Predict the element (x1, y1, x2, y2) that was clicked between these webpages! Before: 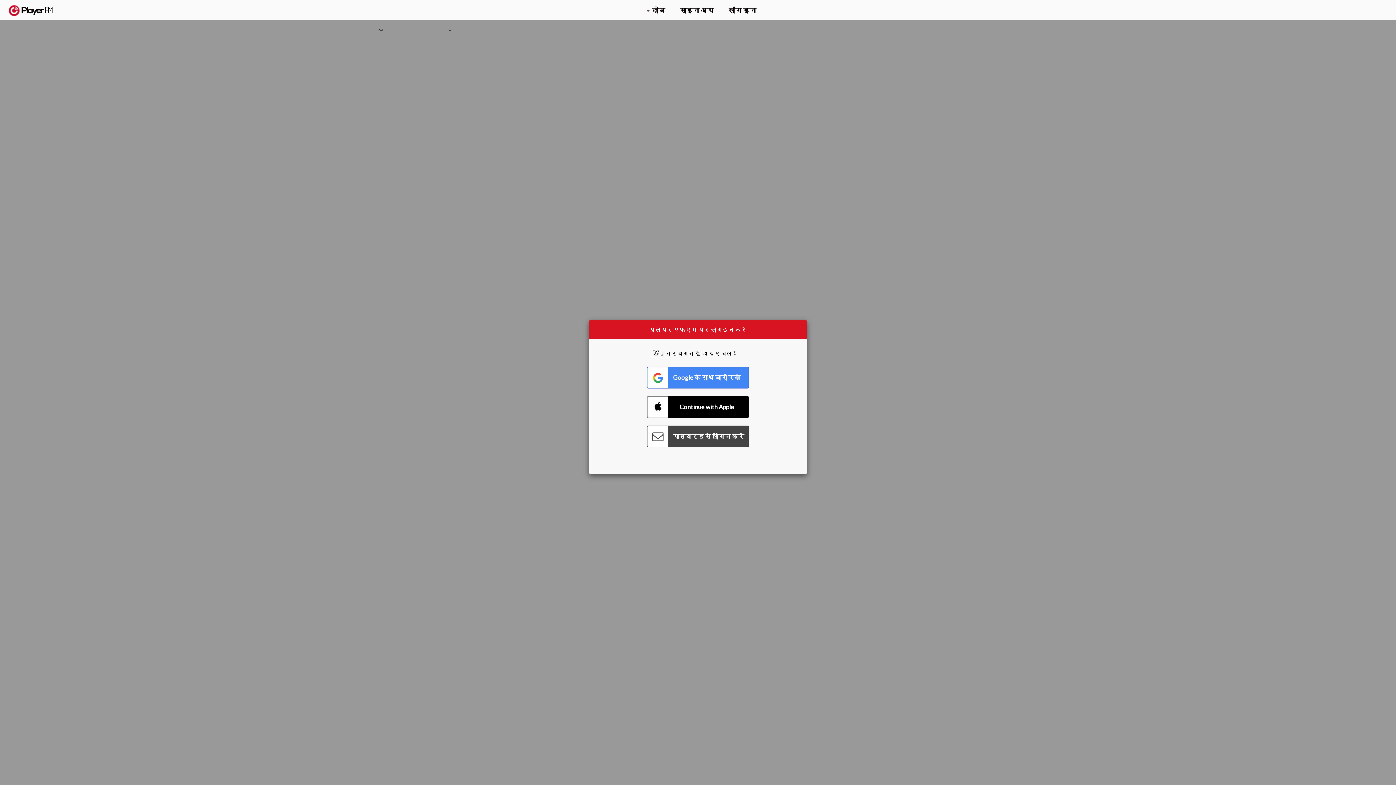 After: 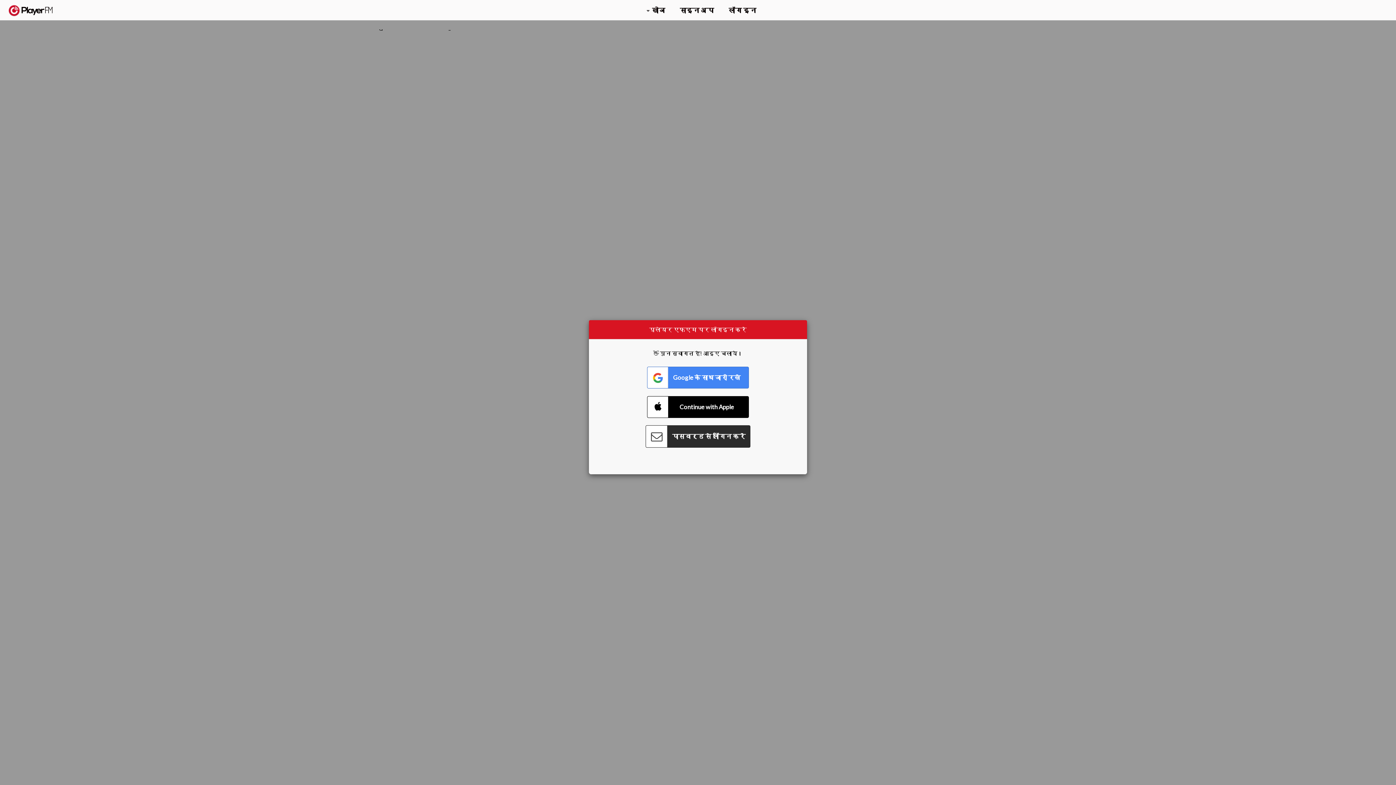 Action: label: Connect with Password bbox: (647, 425, 749, 447)